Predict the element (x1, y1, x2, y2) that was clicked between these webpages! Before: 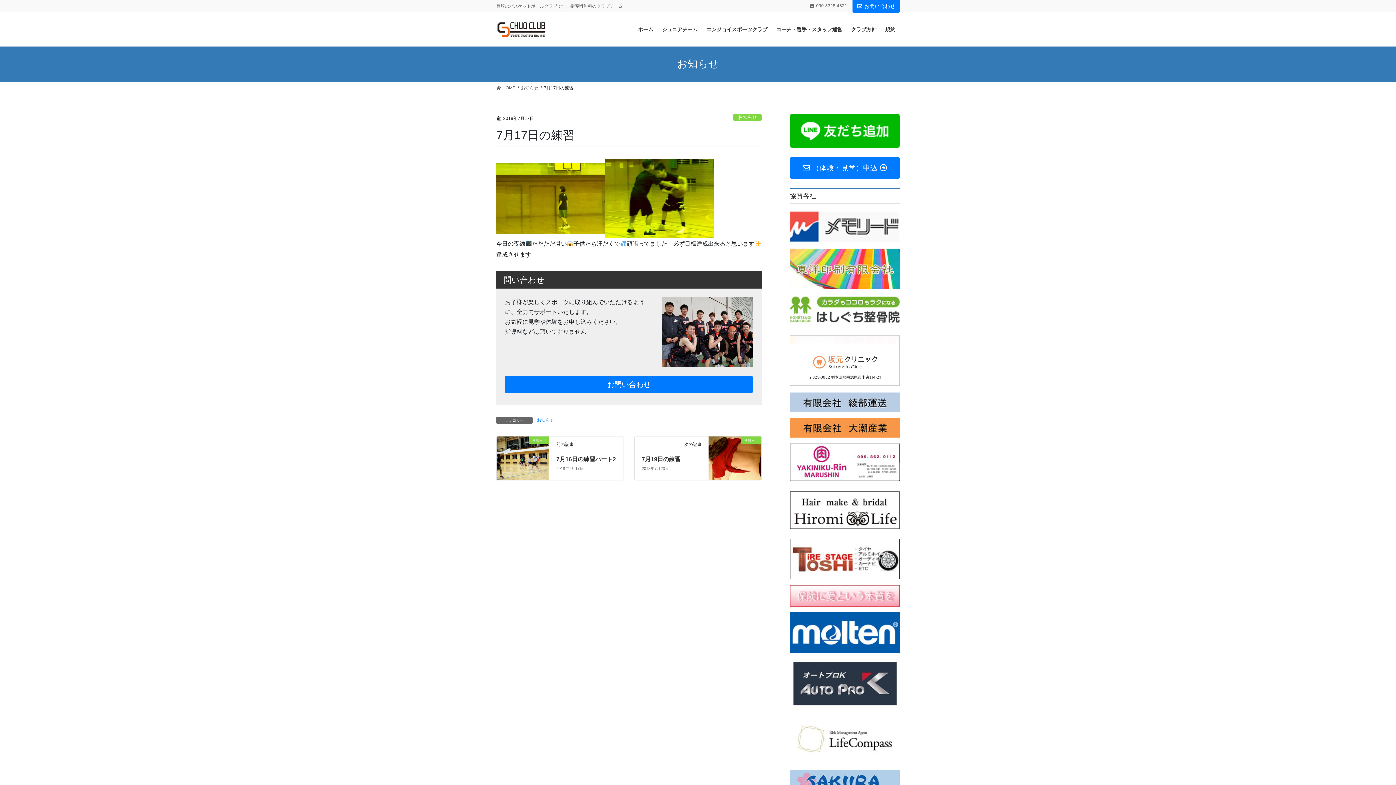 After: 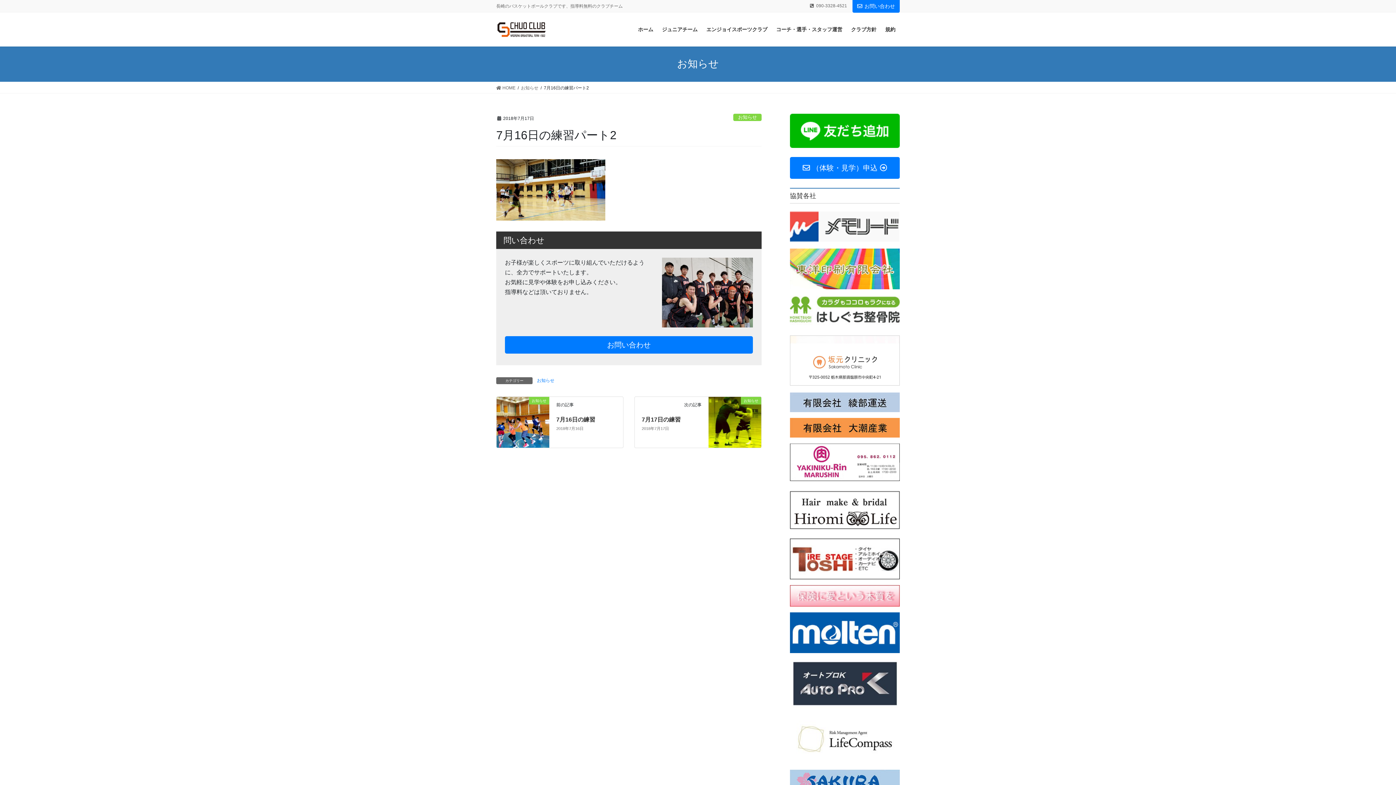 Action: bbox: (556, 456, 616, 462) label: 7月16日の練習パート2